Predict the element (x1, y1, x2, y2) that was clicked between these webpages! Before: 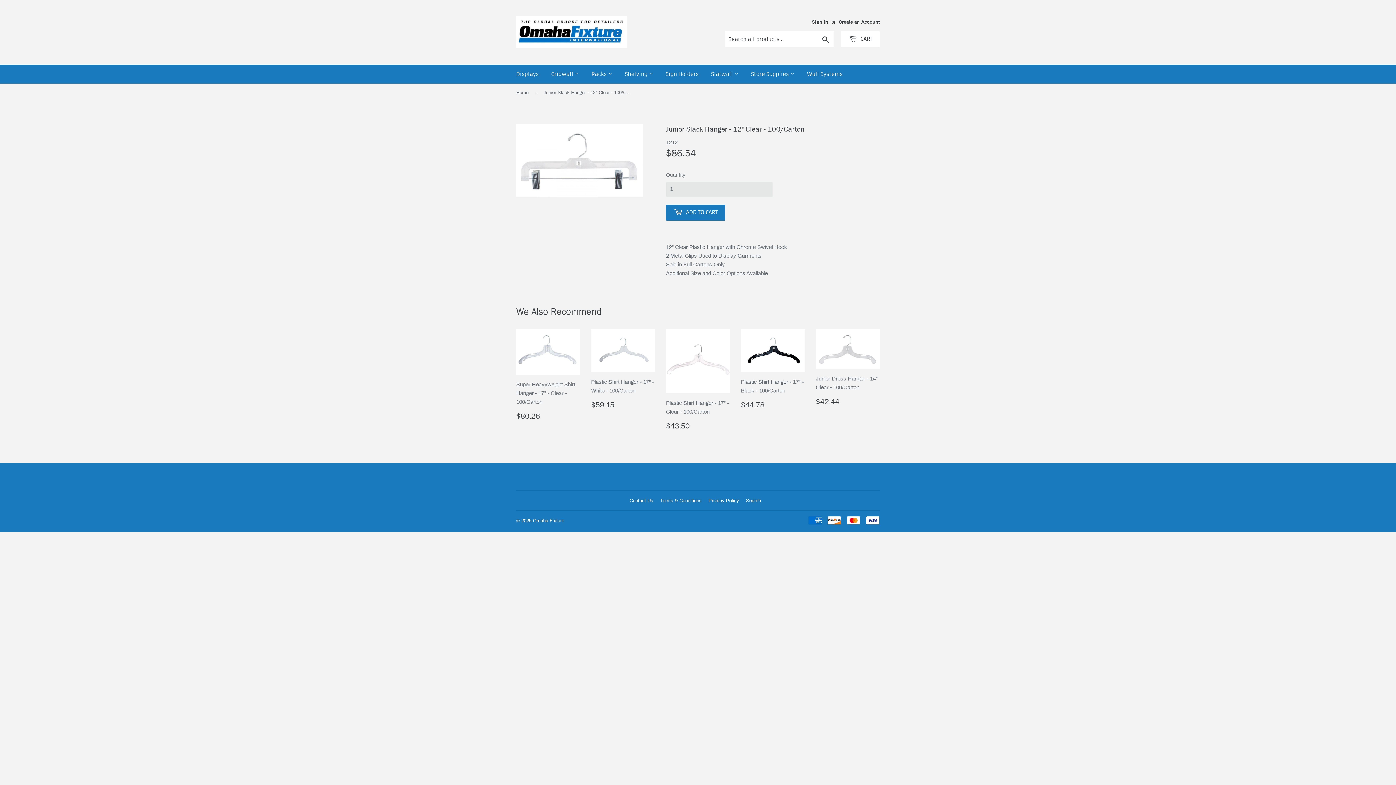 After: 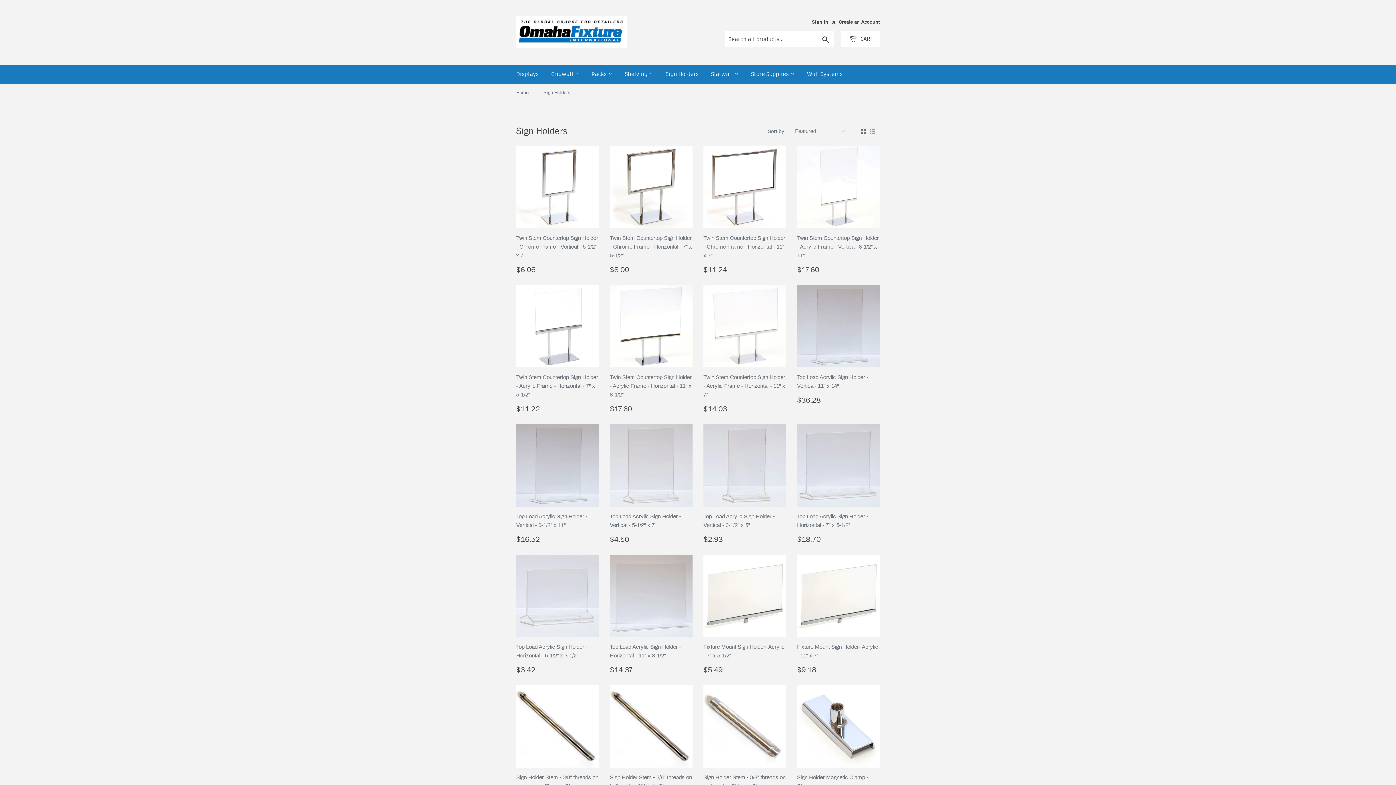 Action: bbox: (660, 64, 704, 83) label: Sign Holders